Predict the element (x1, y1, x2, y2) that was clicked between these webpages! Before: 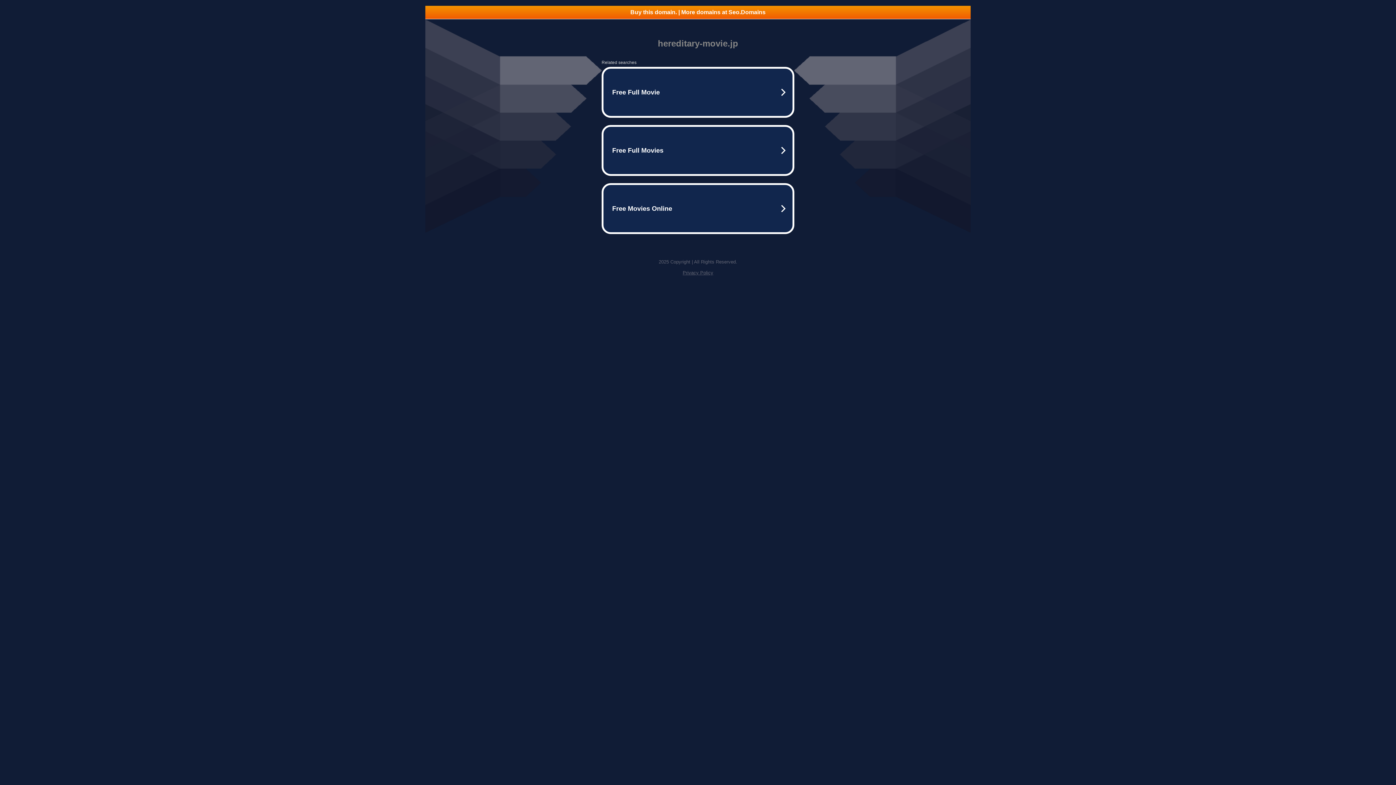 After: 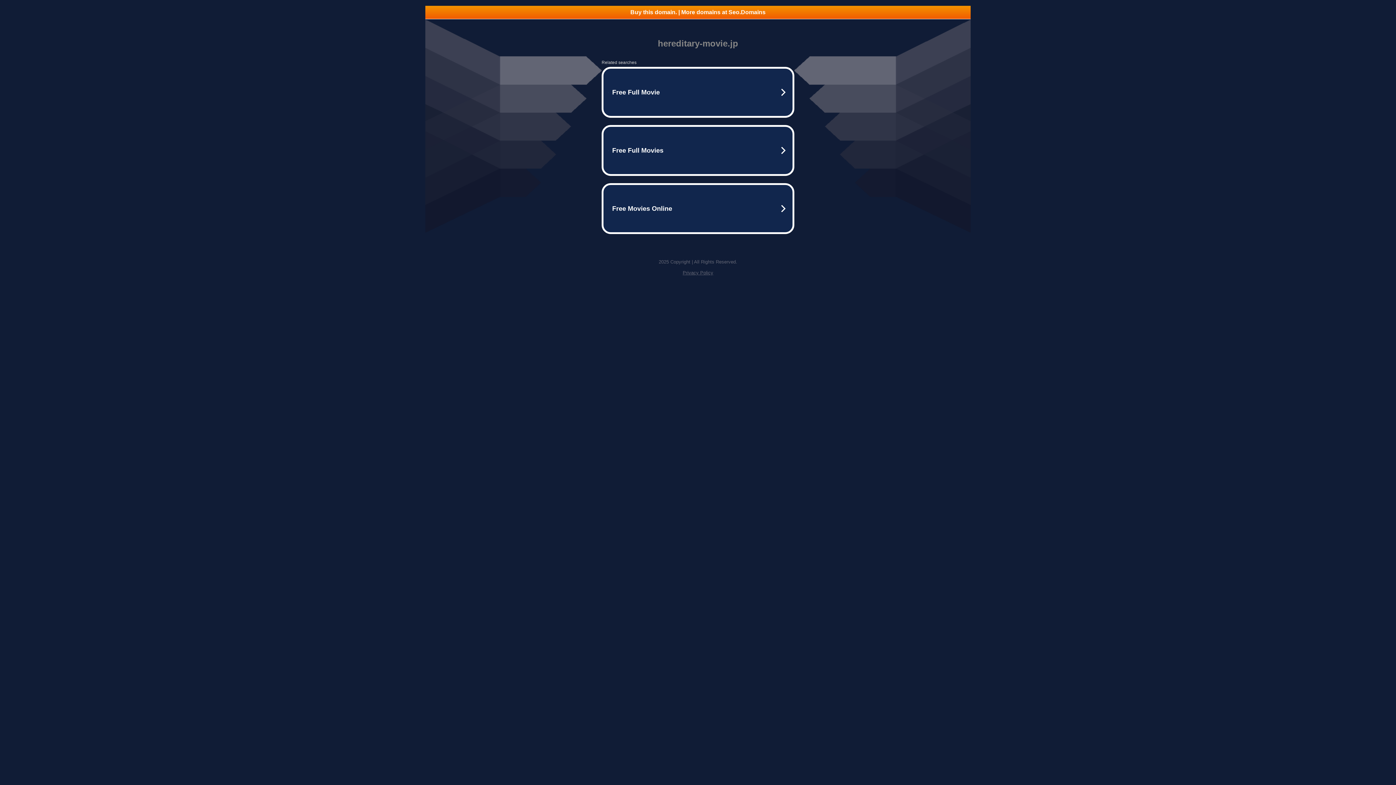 Action: label: Privacy Policy bbox: (682, 270, 713, 275)